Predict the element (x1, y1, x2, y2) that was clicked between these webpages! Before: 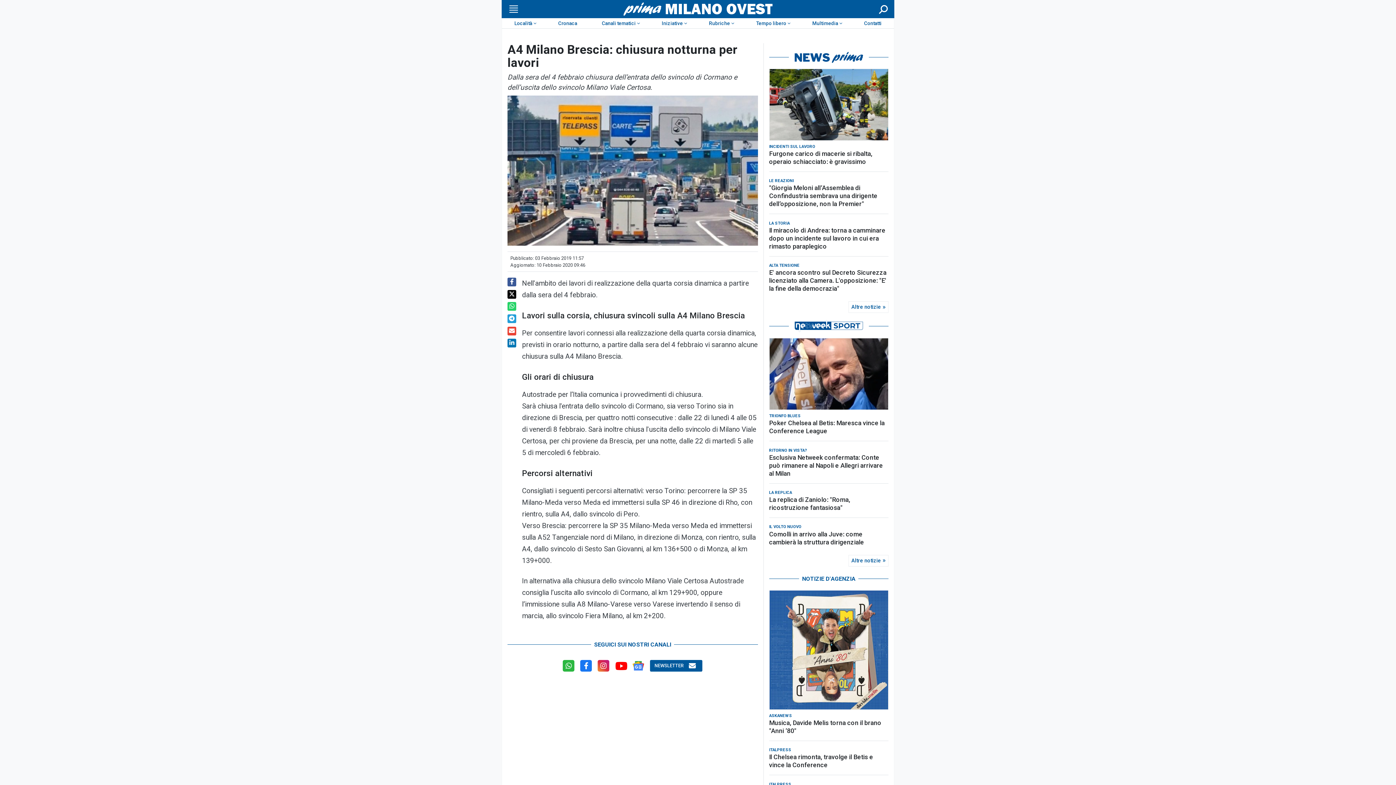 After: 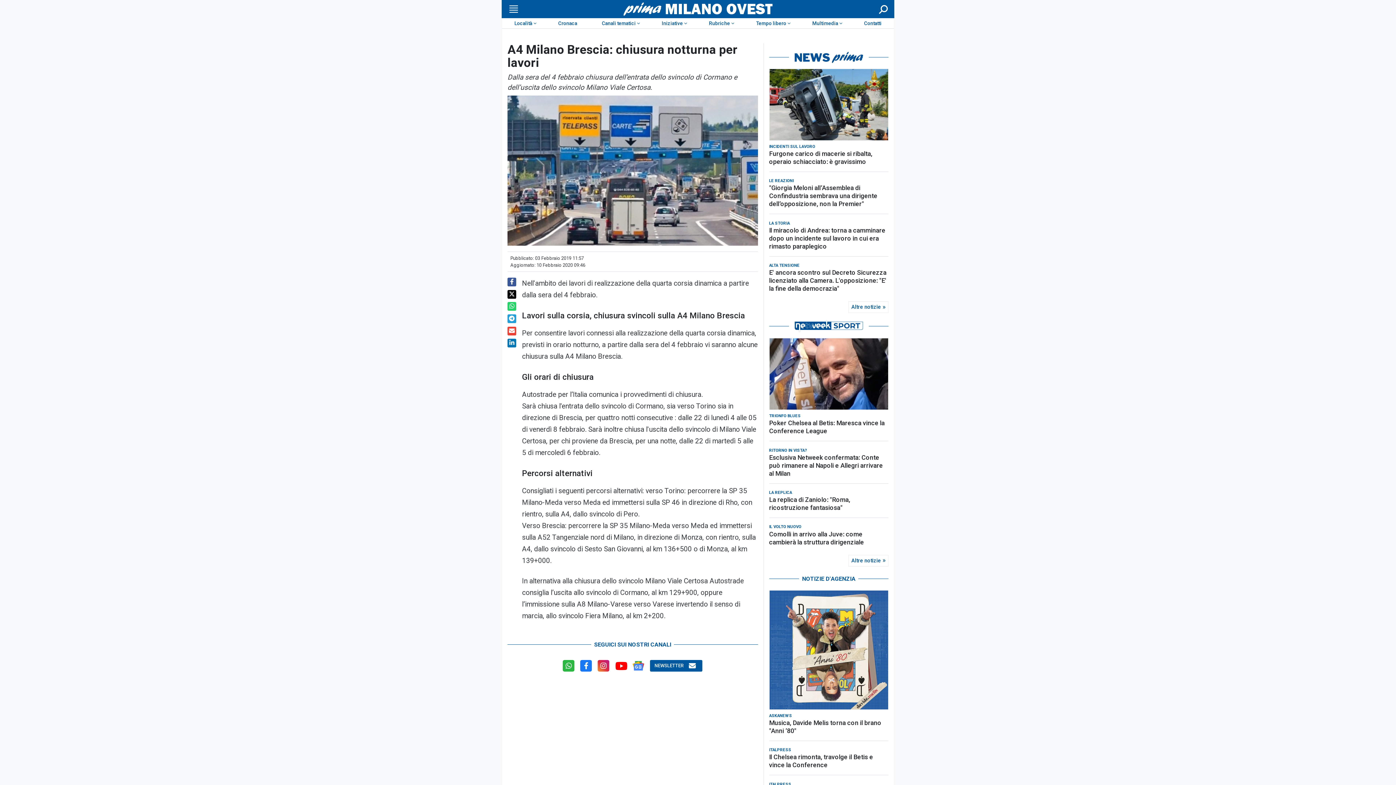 Action: bbox: (507, 290, 516, 298)